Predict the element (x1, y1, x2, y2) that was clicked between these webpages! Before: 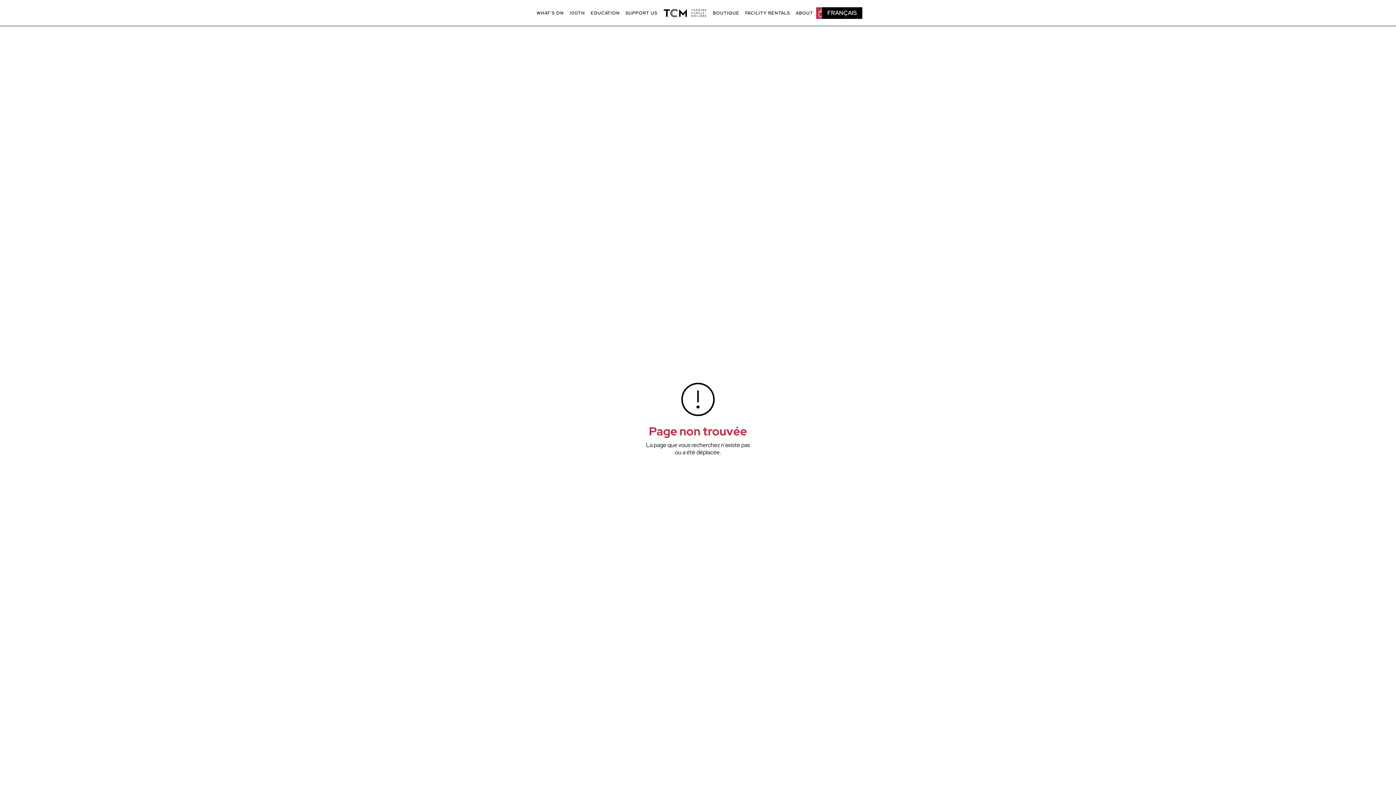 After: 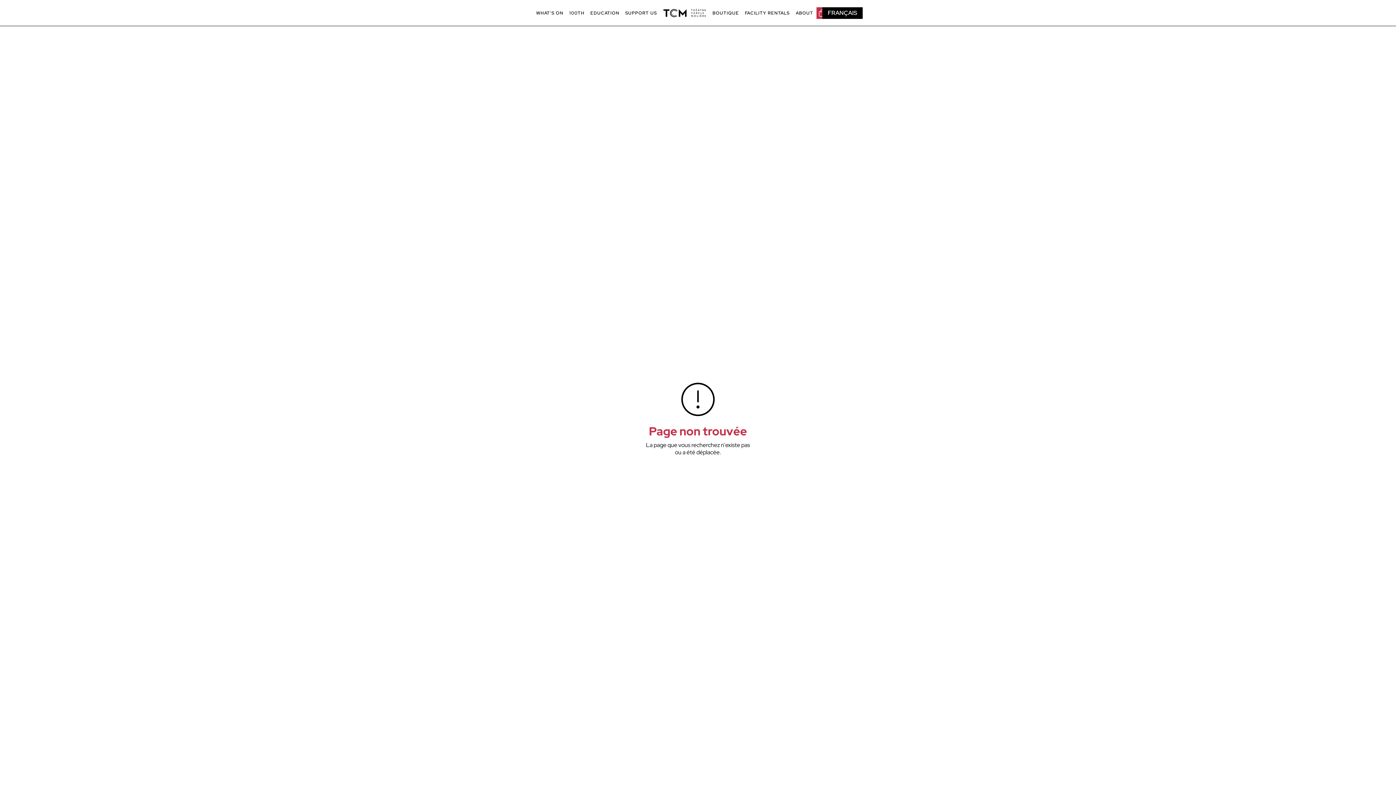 Action: label: ABOUT bbox: (793, 6, 816, 19)